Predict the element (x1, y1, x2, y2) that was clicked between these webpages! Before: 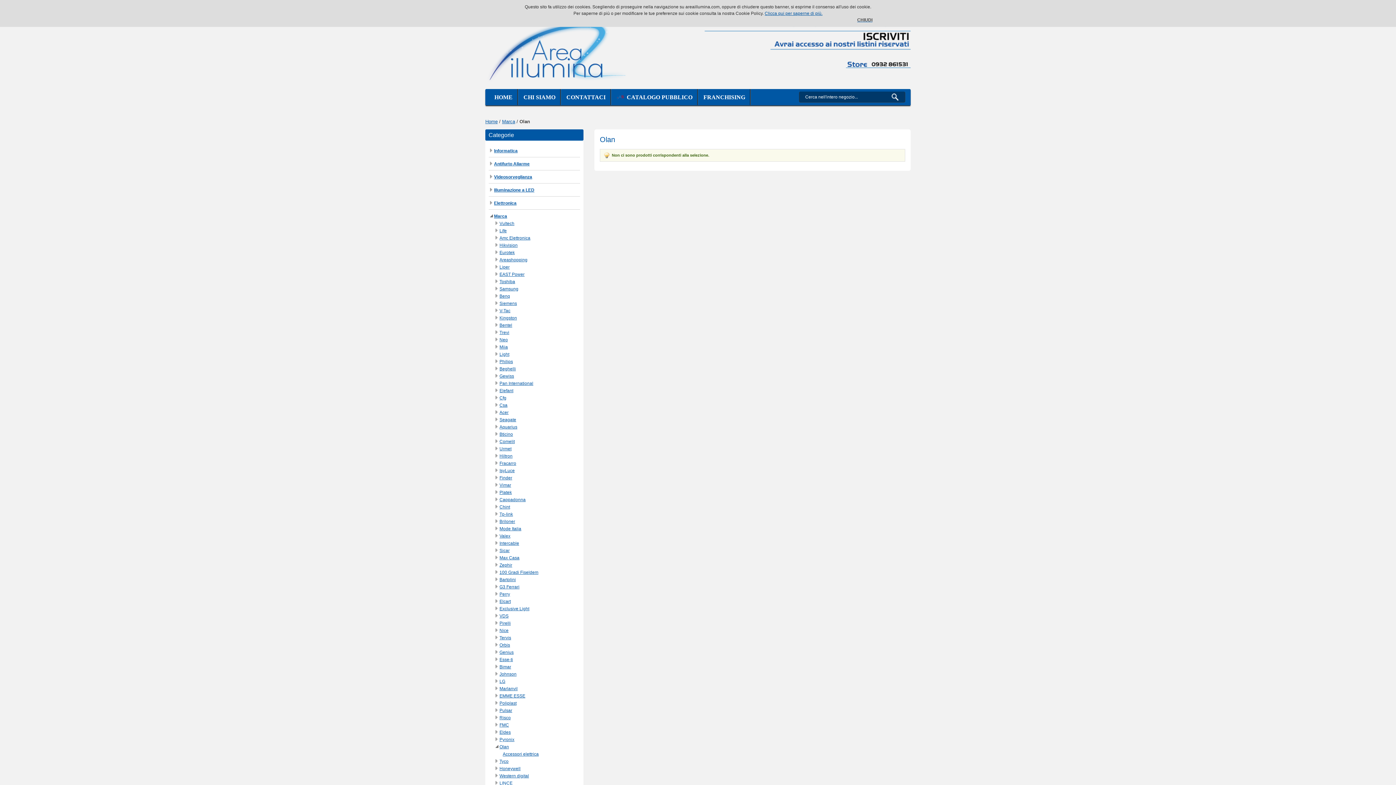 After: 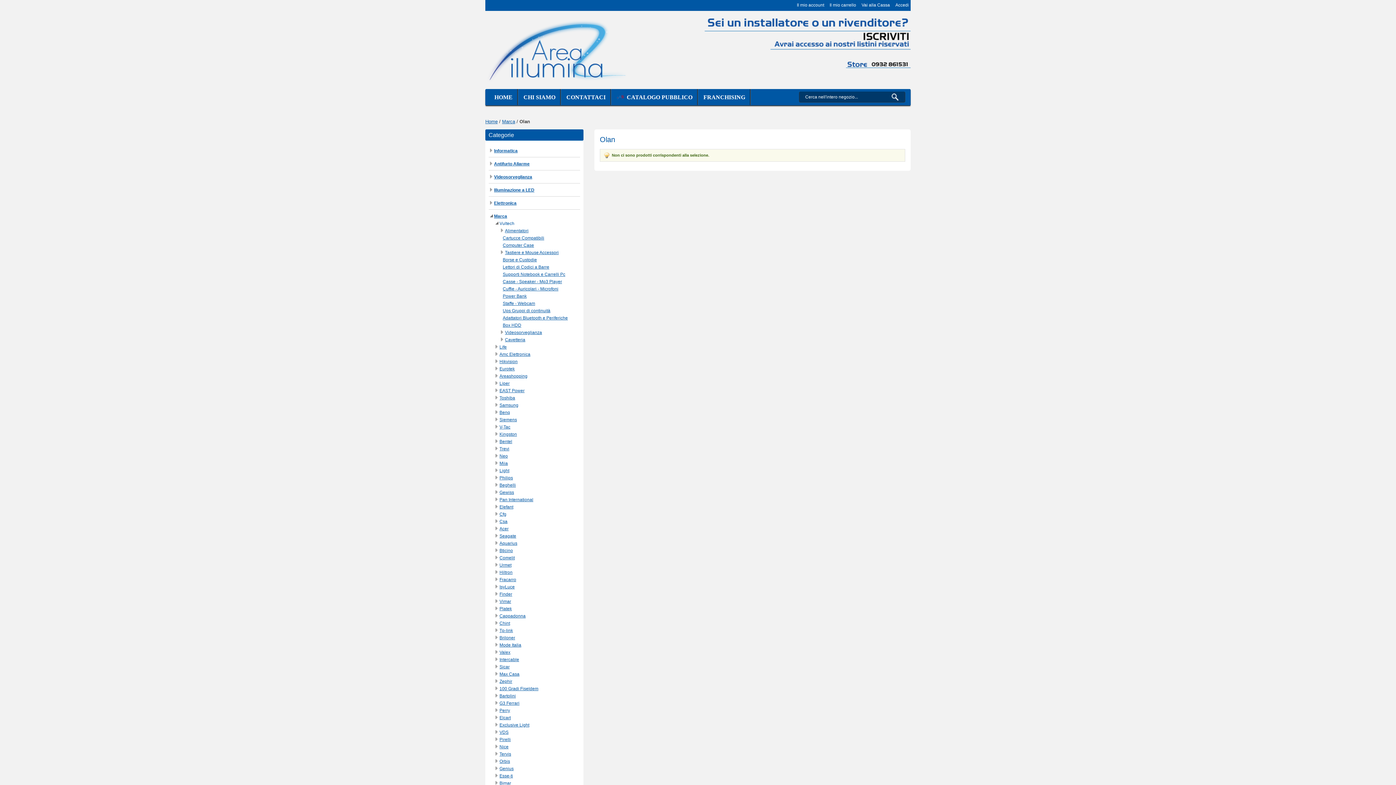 Action: bbox: (499, 221, 514, 226) label: Vultech